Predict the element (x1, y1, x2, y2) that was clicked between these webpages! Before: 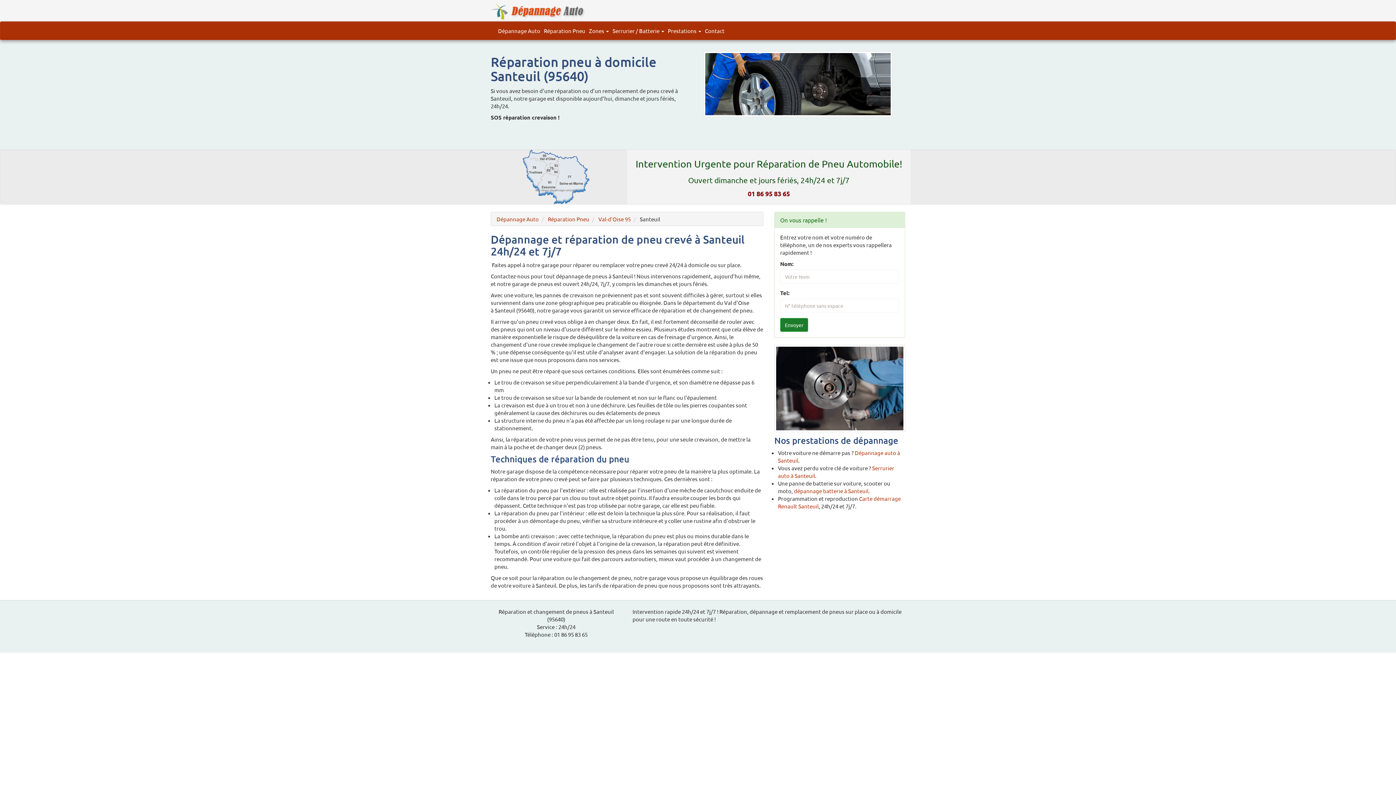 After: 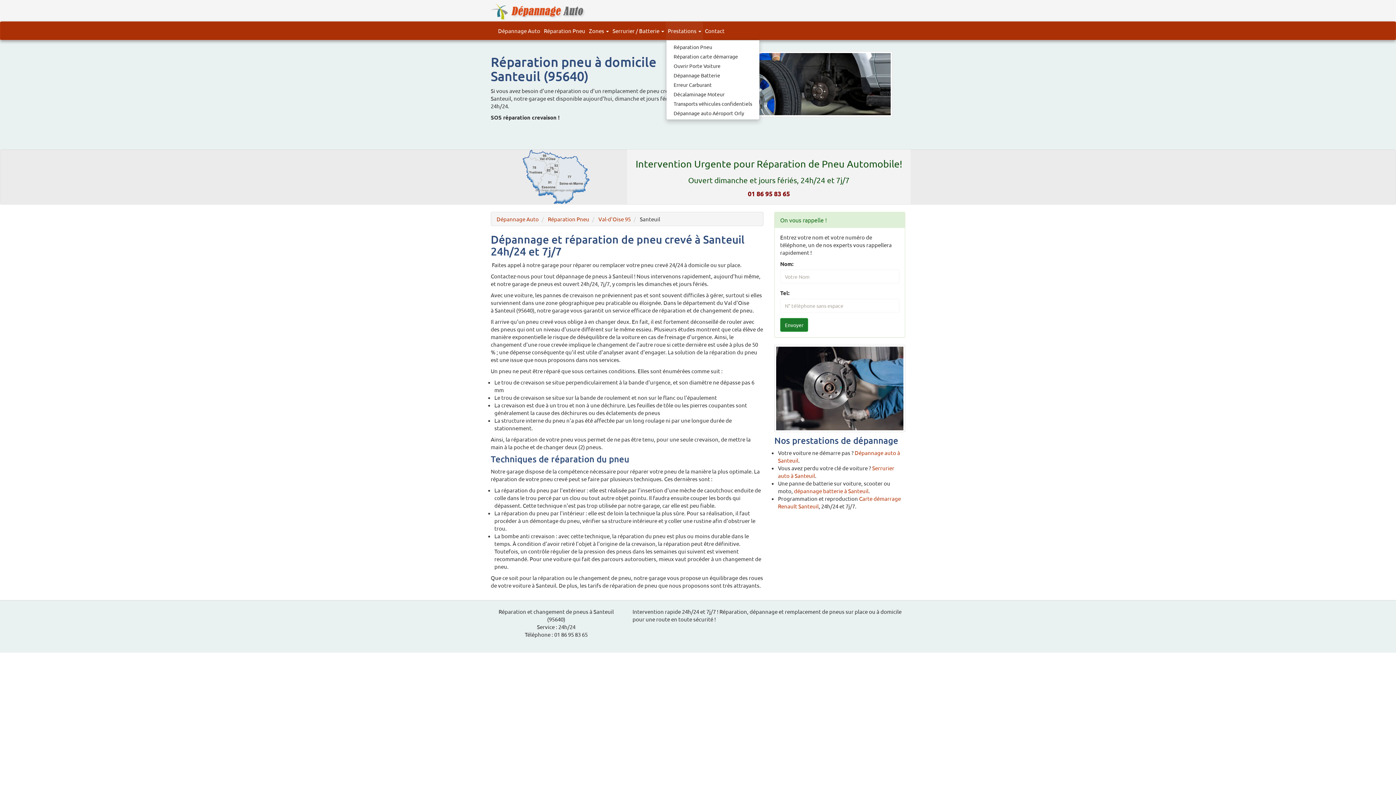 Action: label: Prestations  bbox: (666, 21, 703, 40)